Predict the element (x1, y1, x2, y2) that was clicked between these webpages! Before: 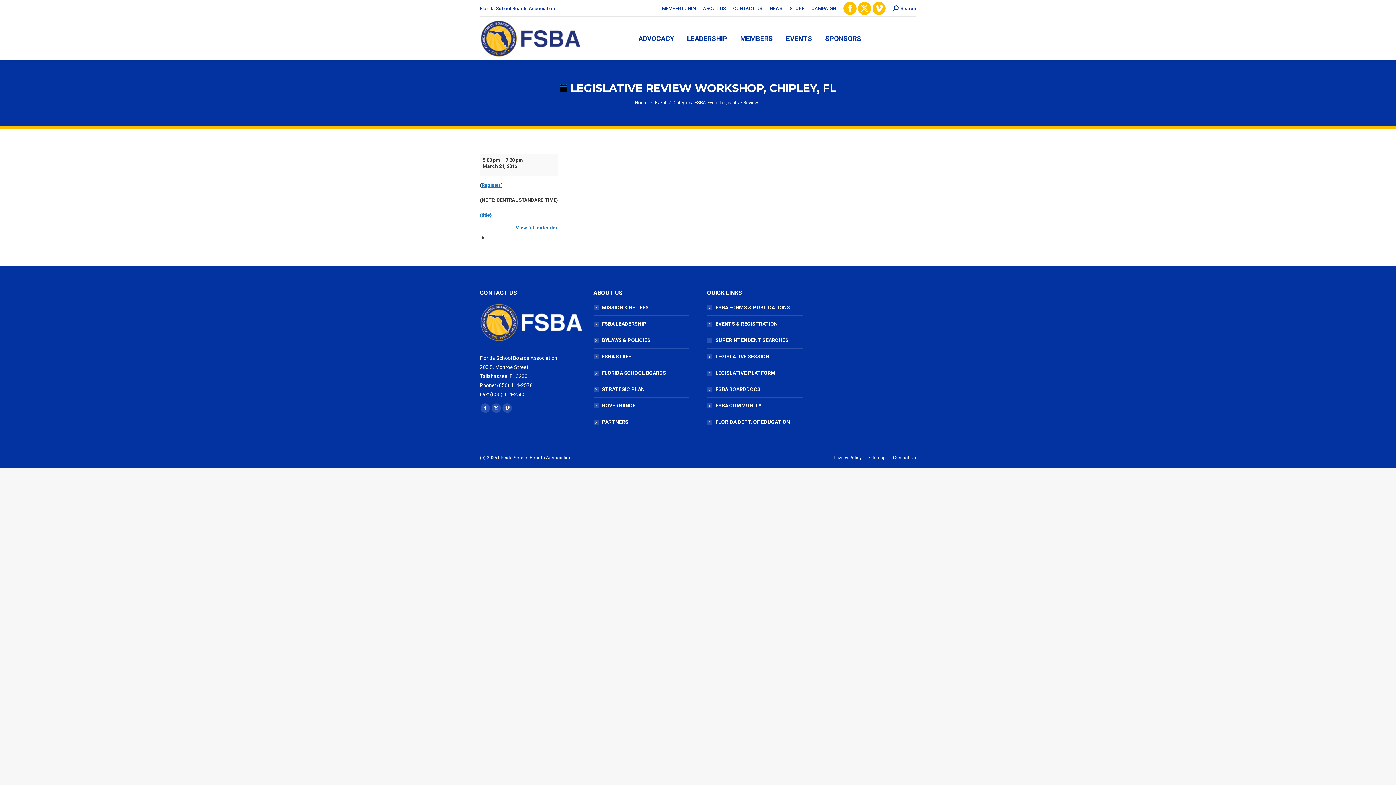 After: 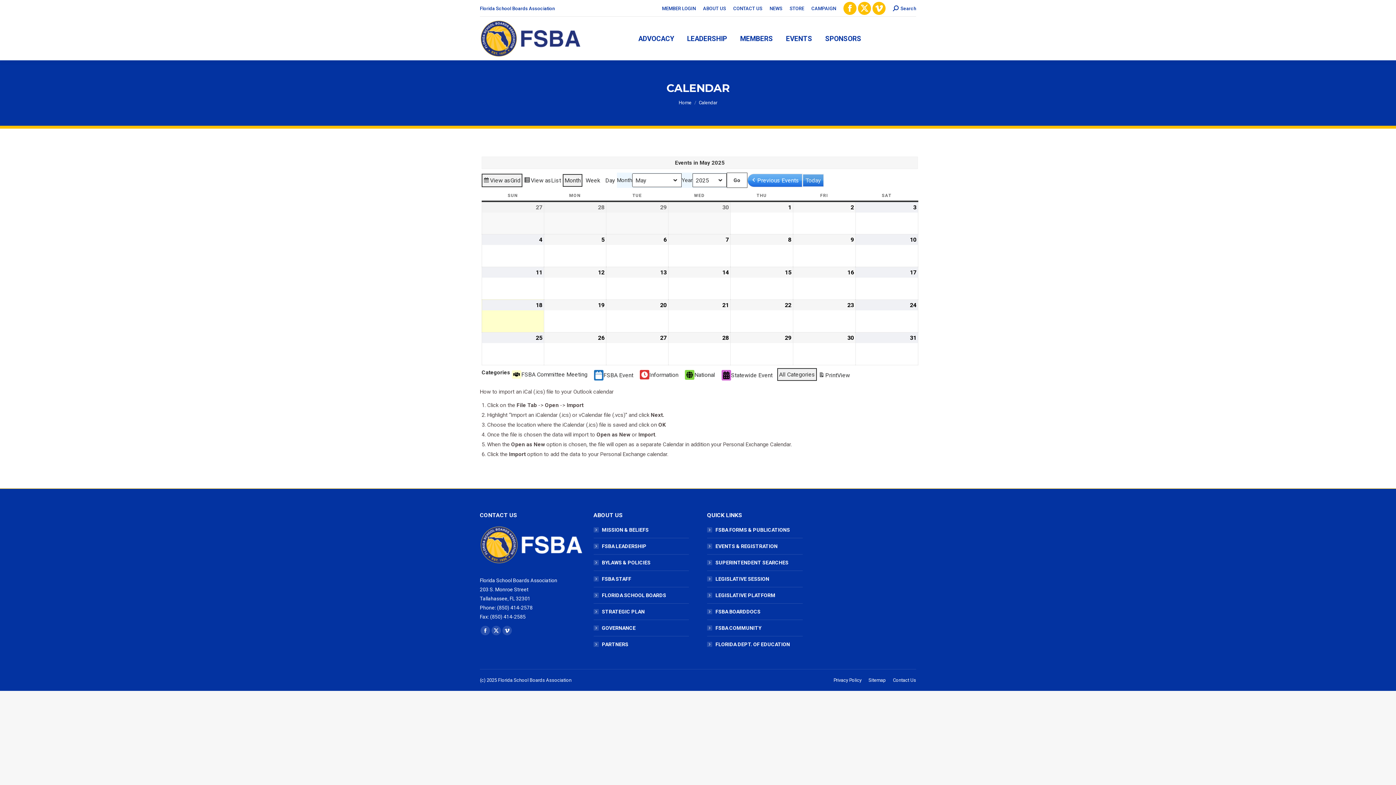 Action: bbox: (516, 225, 558, 230) label: View full calendar